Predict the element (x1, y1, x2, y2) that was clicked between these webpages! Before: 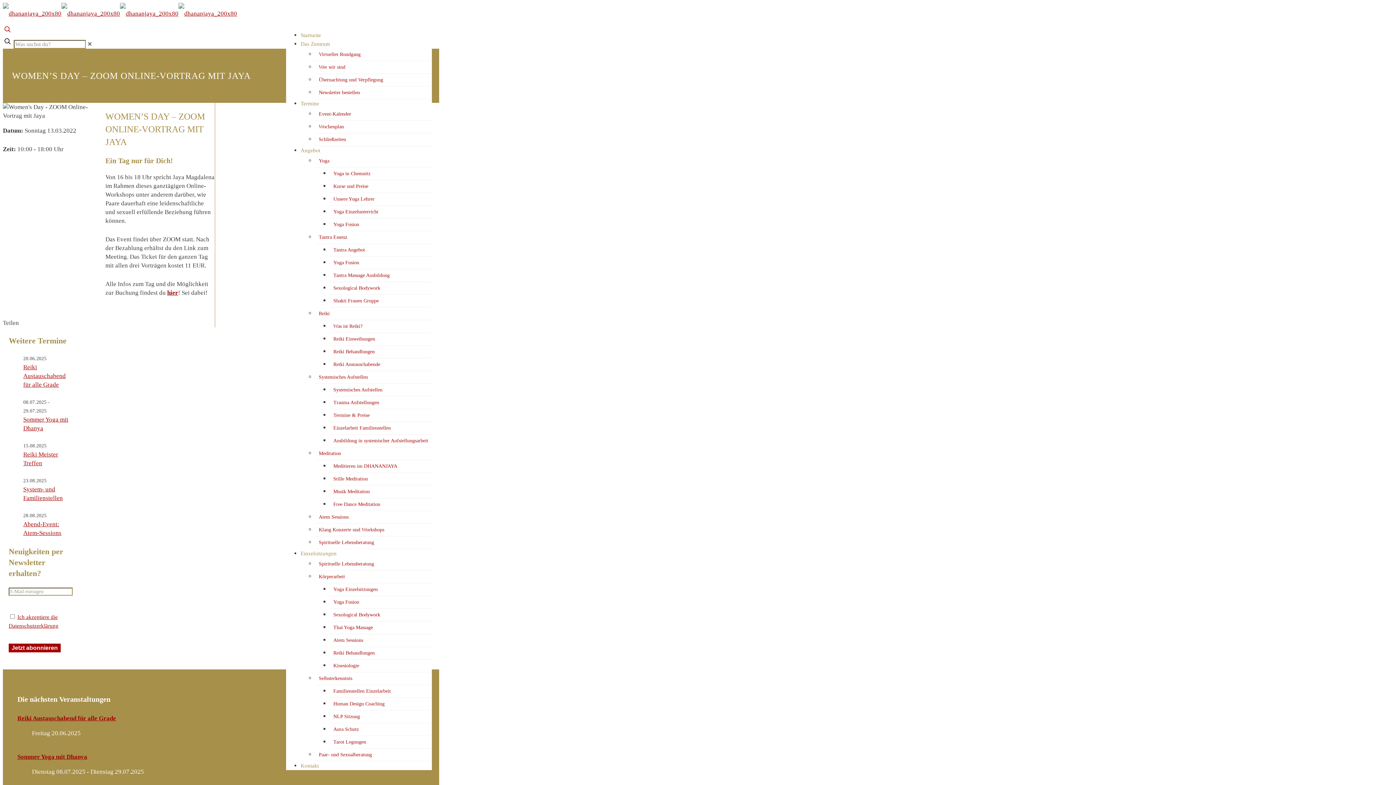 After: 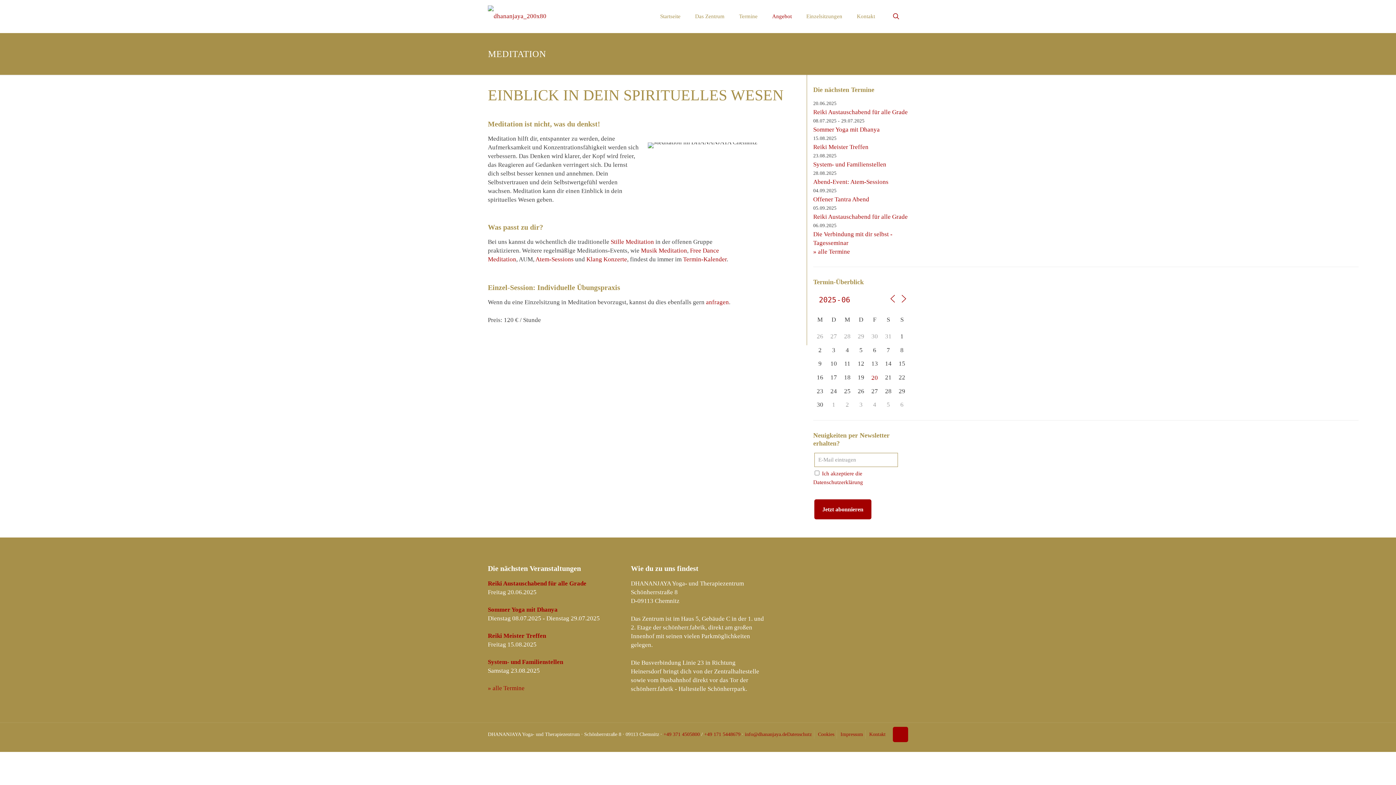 Action: bbox: (329, 460, 432, 473) label: Meditieren im DHANANJAYA